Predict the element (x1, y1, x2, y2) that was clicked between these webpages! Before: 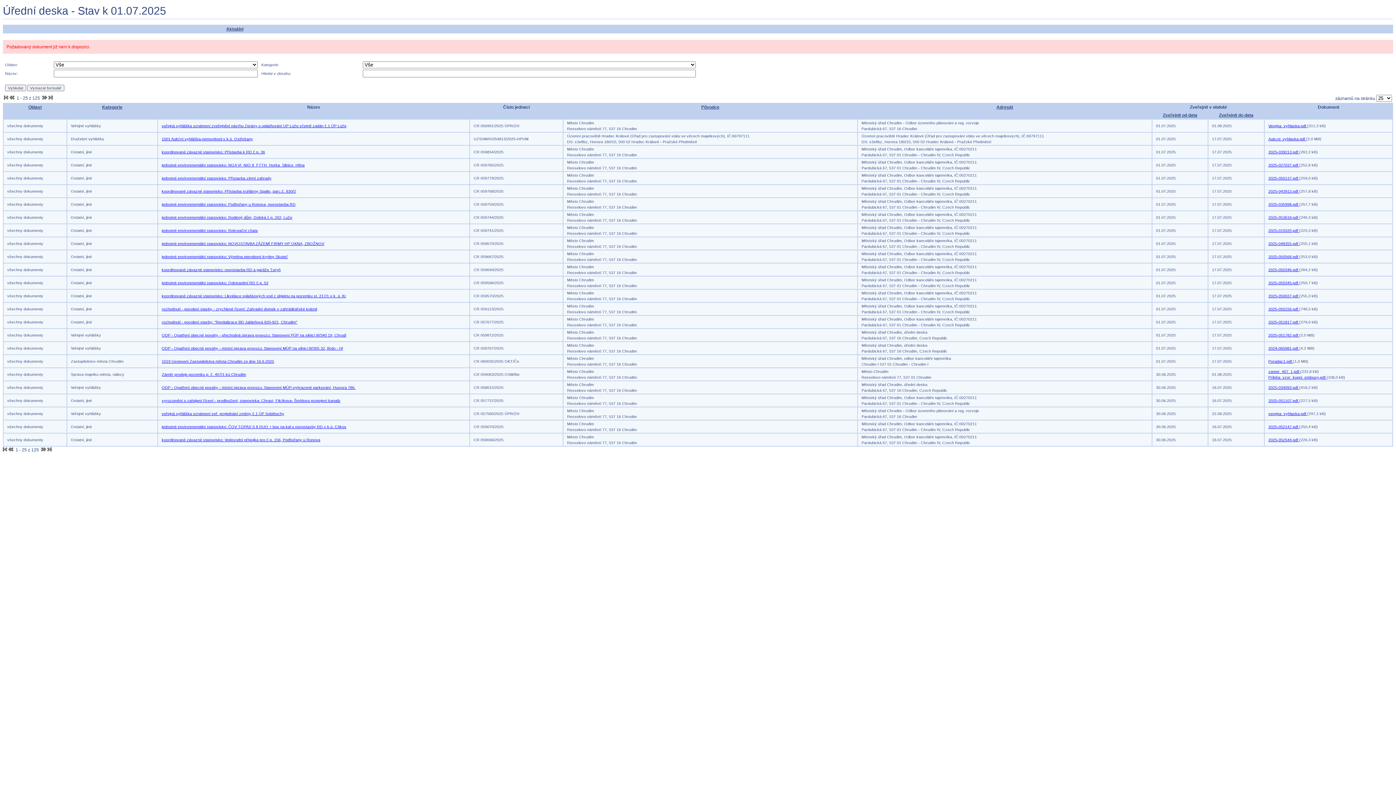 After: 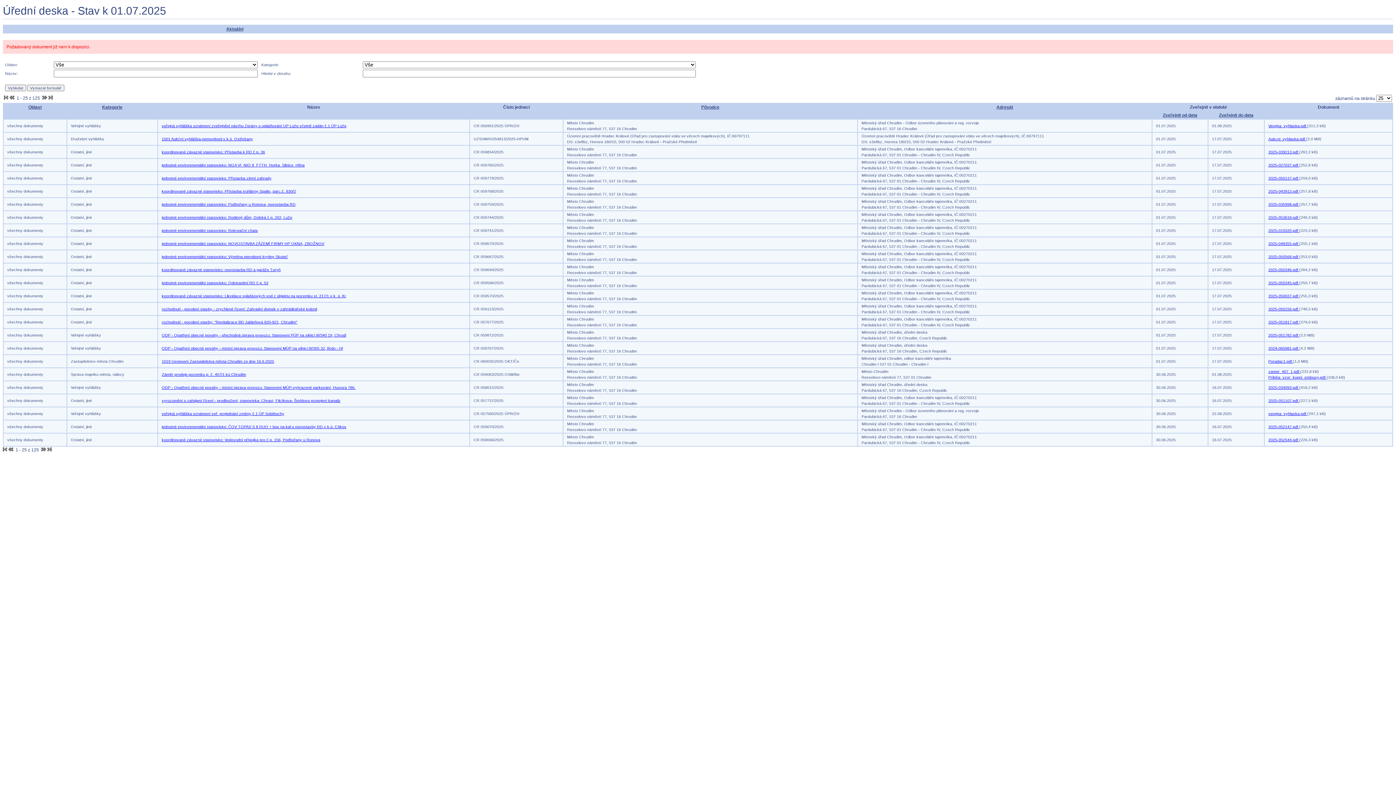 Action: bbox: (1268, 398, 1299, 402) label: 2025-051107.pdf 